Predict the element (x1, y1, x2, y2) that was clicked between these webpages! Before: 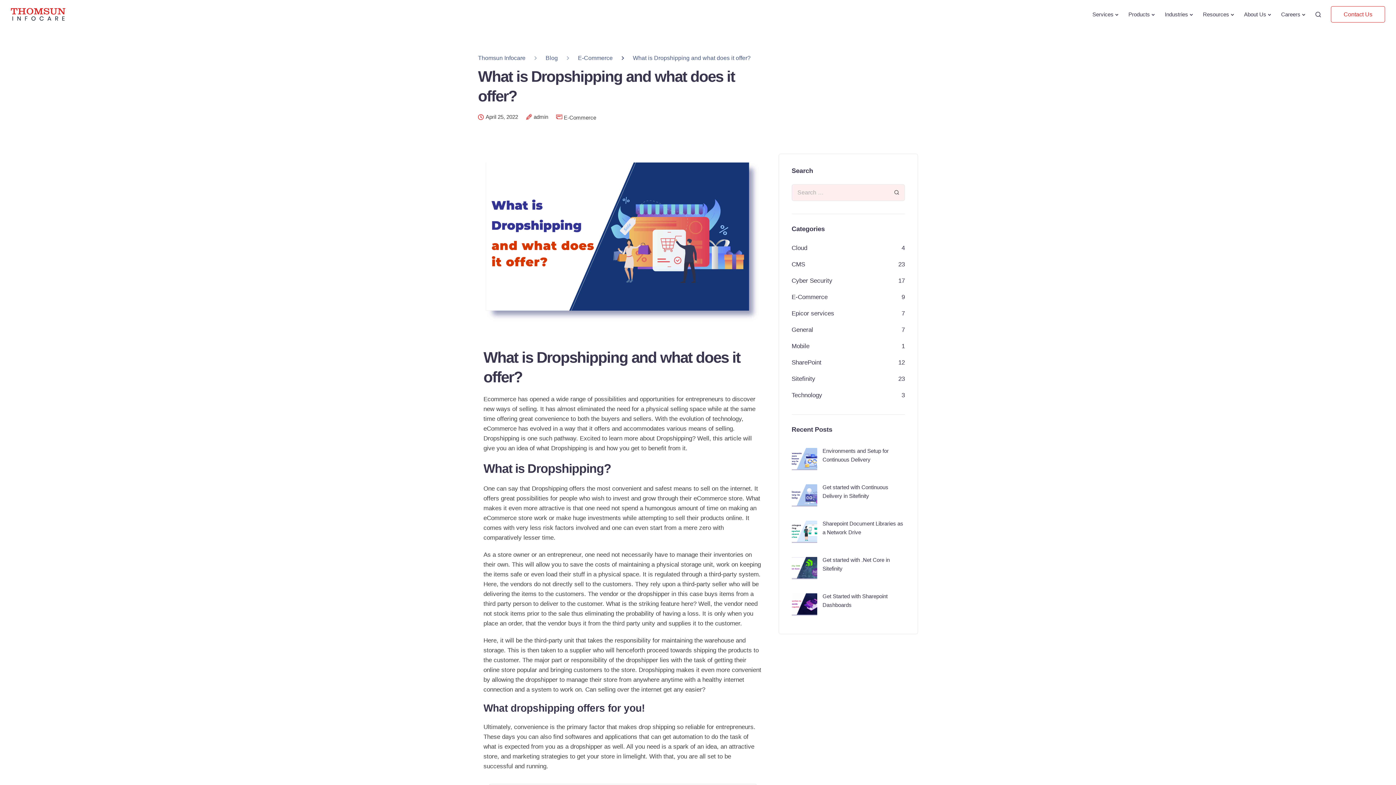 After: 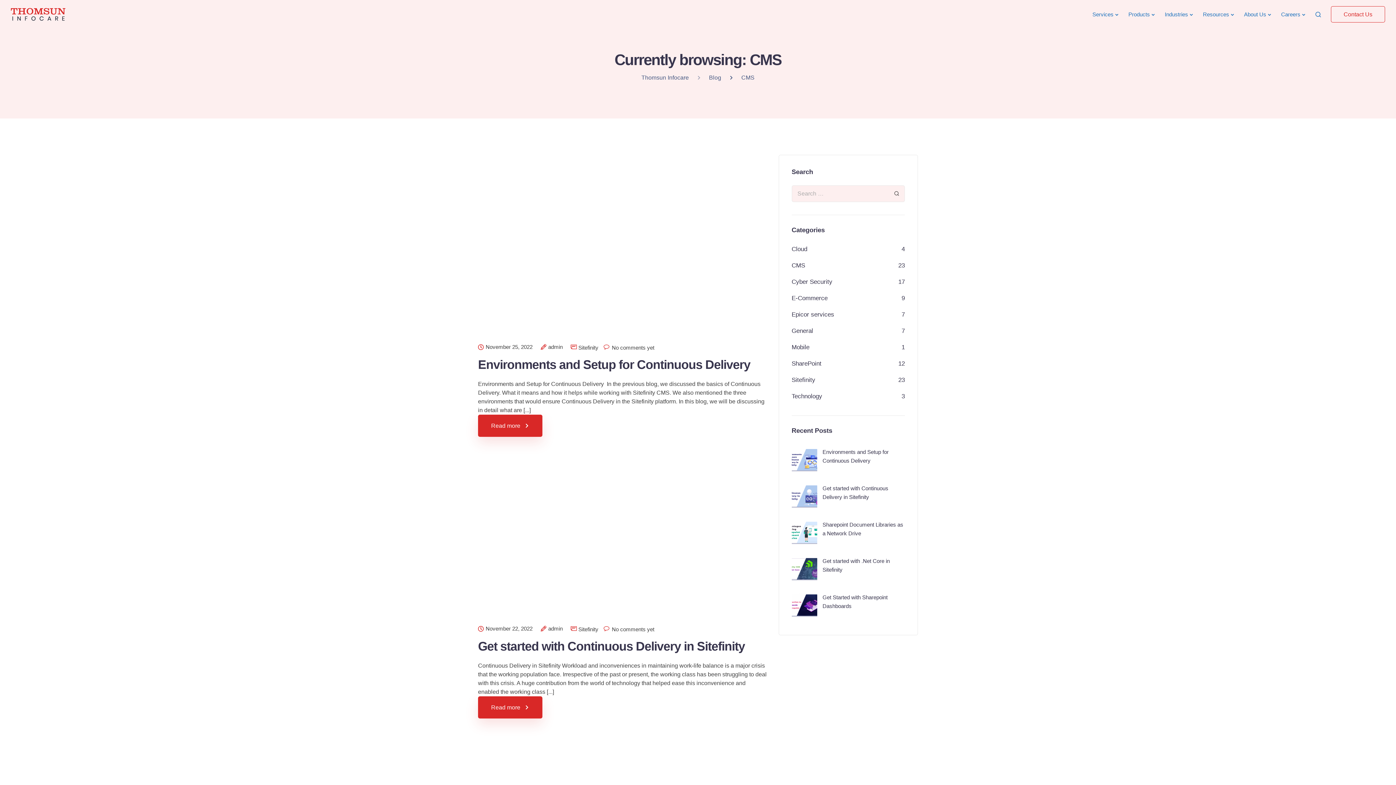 Action: bbox: (791, 261, 805, 268) label: CMS